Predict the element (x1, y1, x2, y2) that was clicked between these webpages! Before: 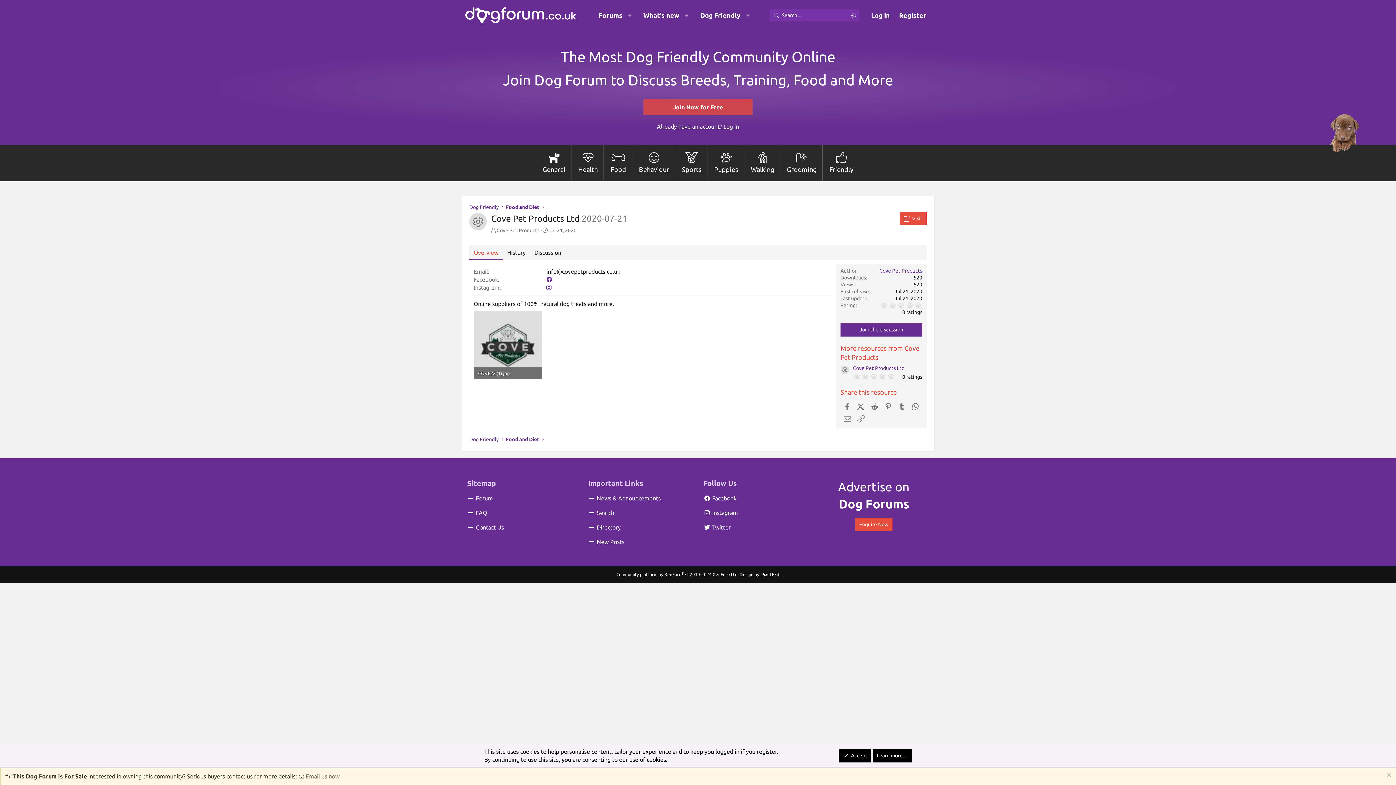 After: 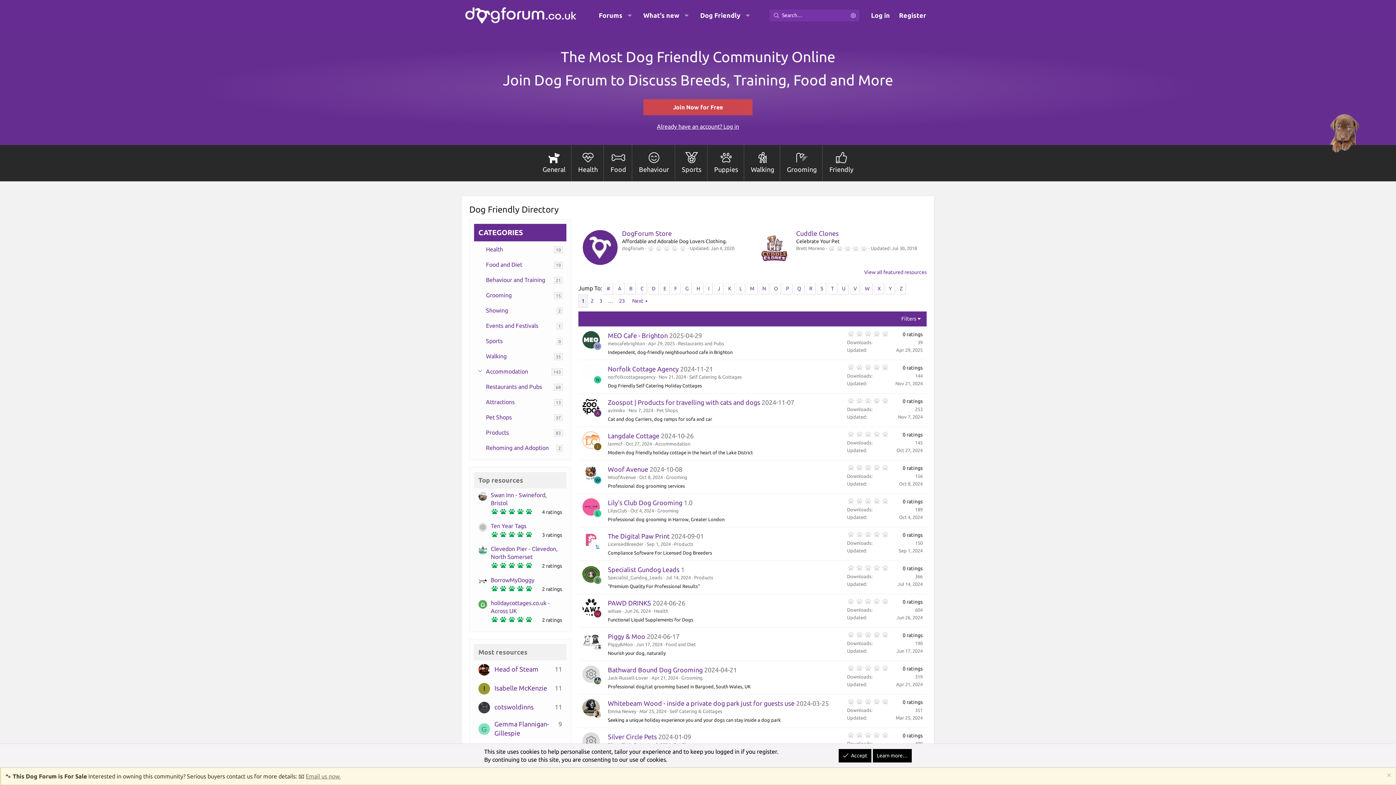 Action: label: Dog Friendly bbox: (469, 203, 498, 211)